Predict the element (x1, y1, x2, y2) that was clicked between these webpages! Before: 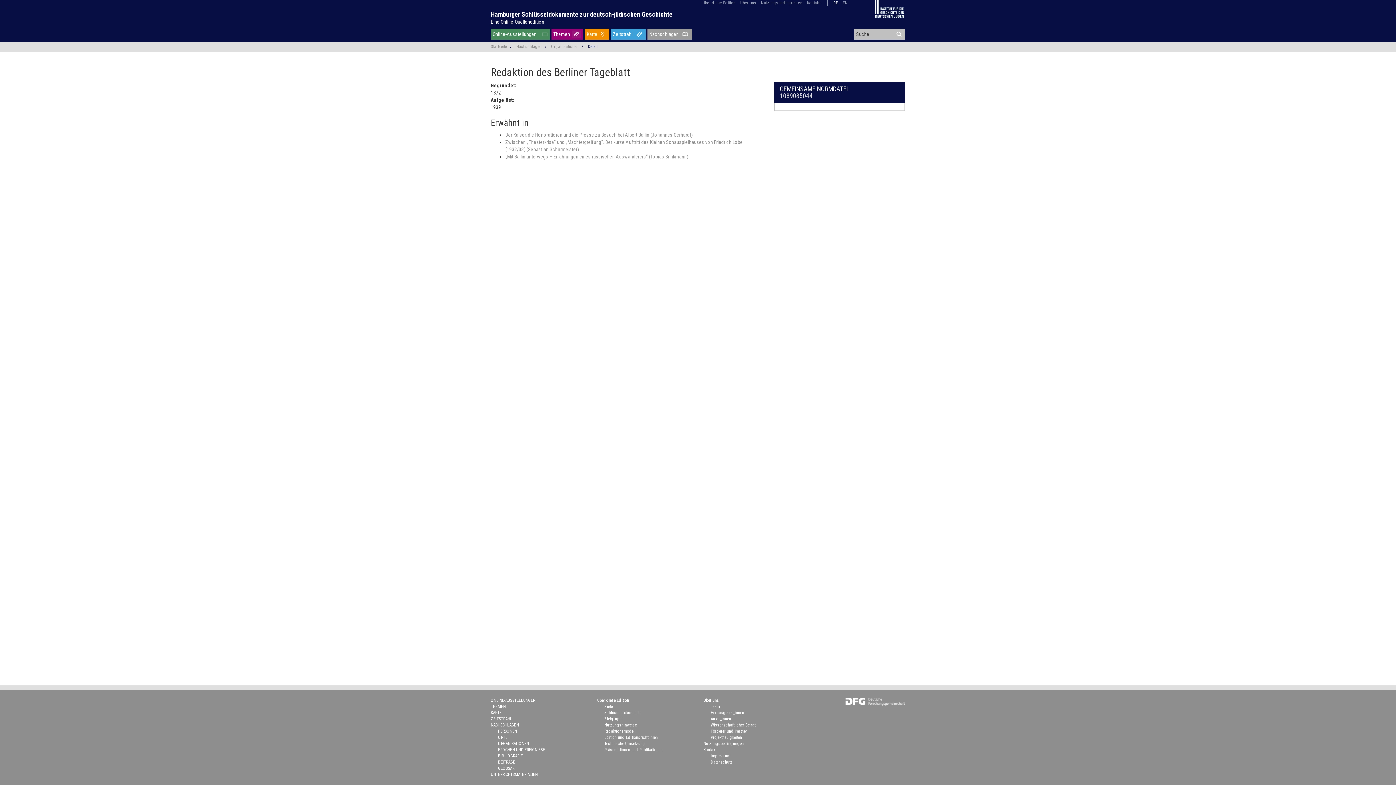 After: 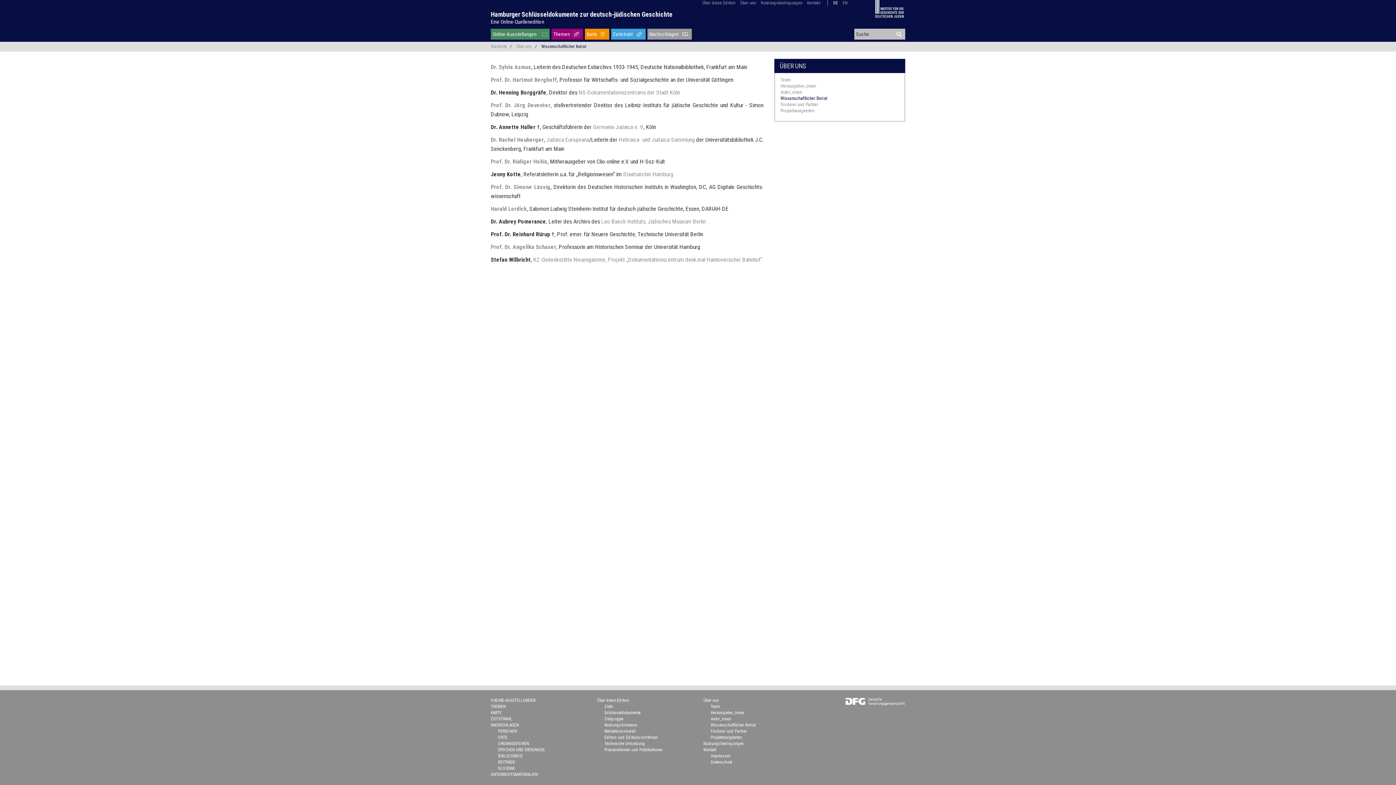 Action: bbox: (710, 465, 755, 470) label: Wissenschaftlicher Beirat